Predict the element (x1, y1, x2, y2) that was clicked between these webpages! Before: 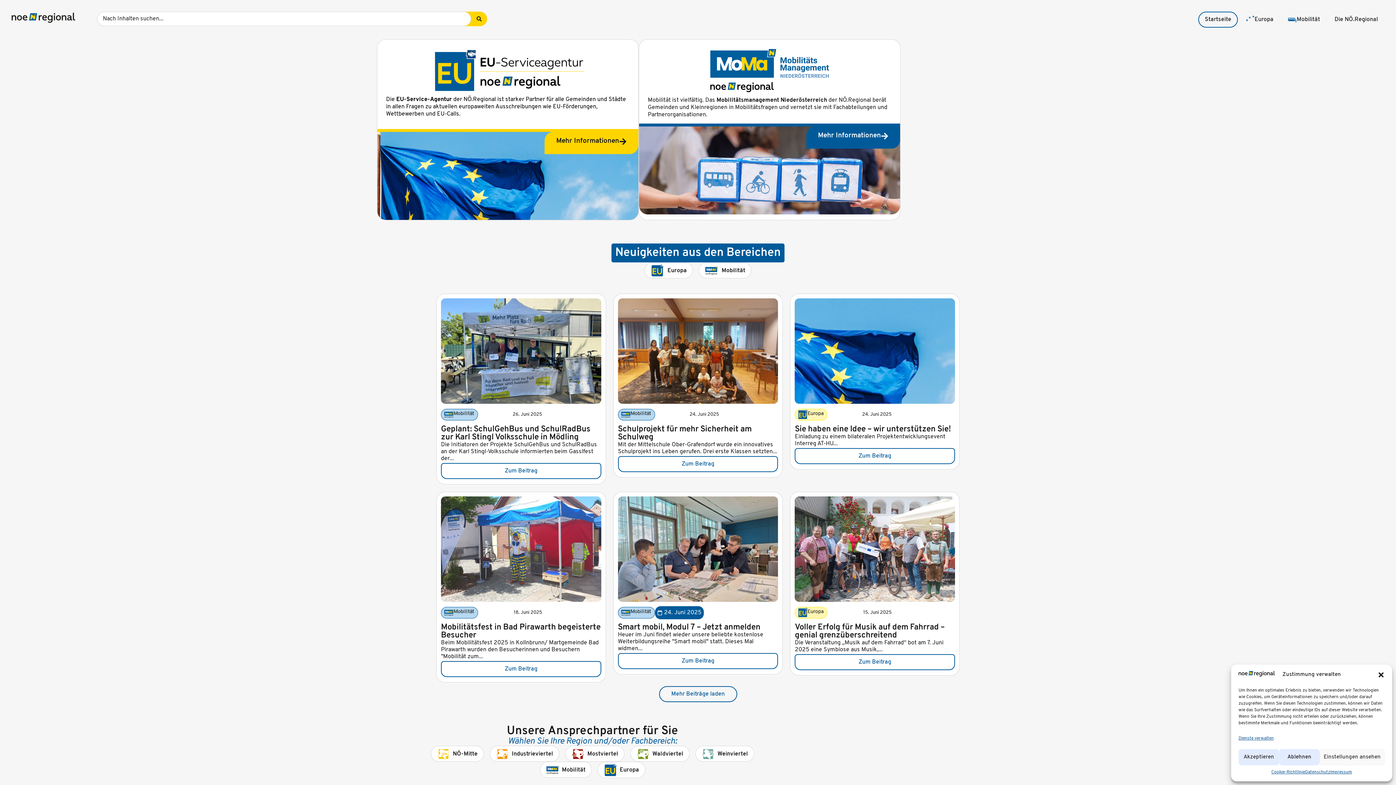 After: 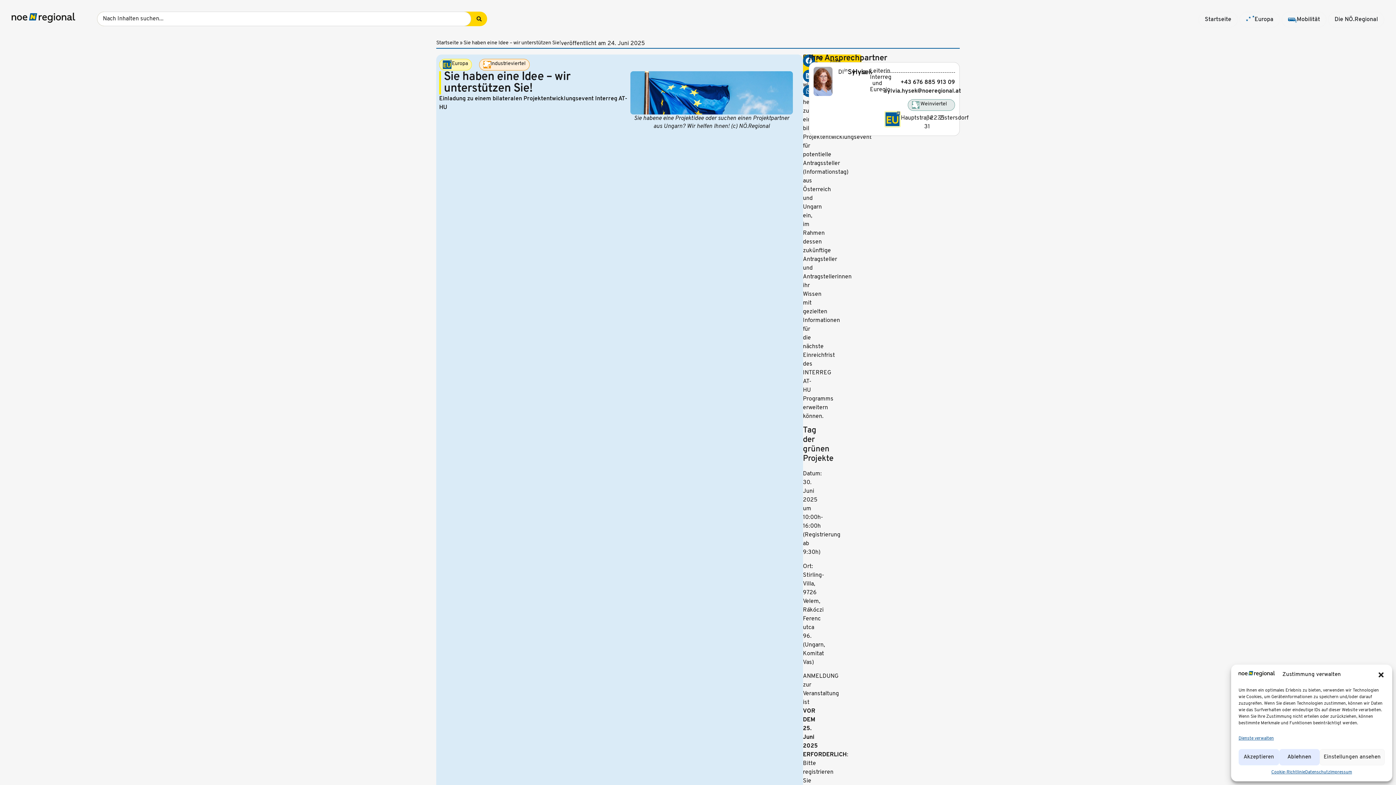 Action: bbox: (795, 298, 955, 404)